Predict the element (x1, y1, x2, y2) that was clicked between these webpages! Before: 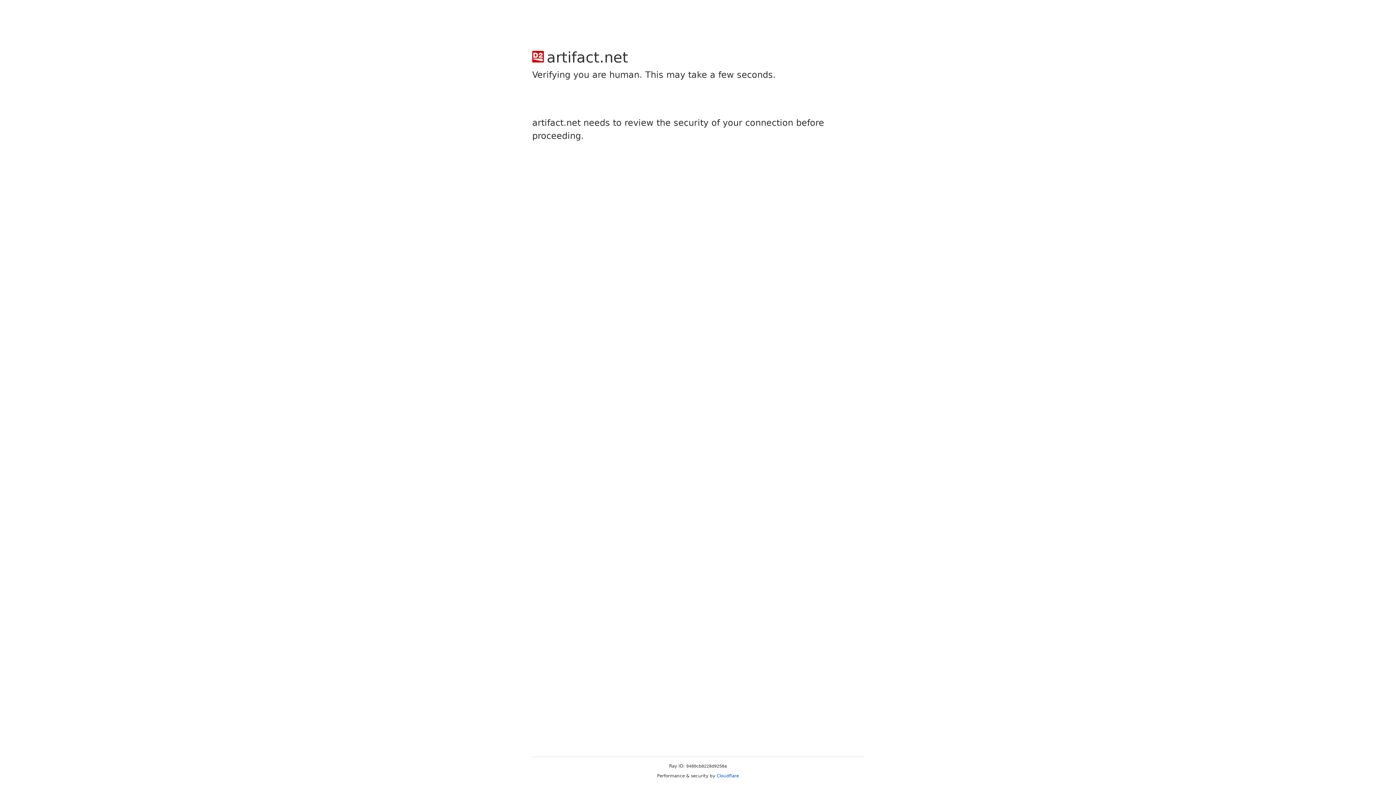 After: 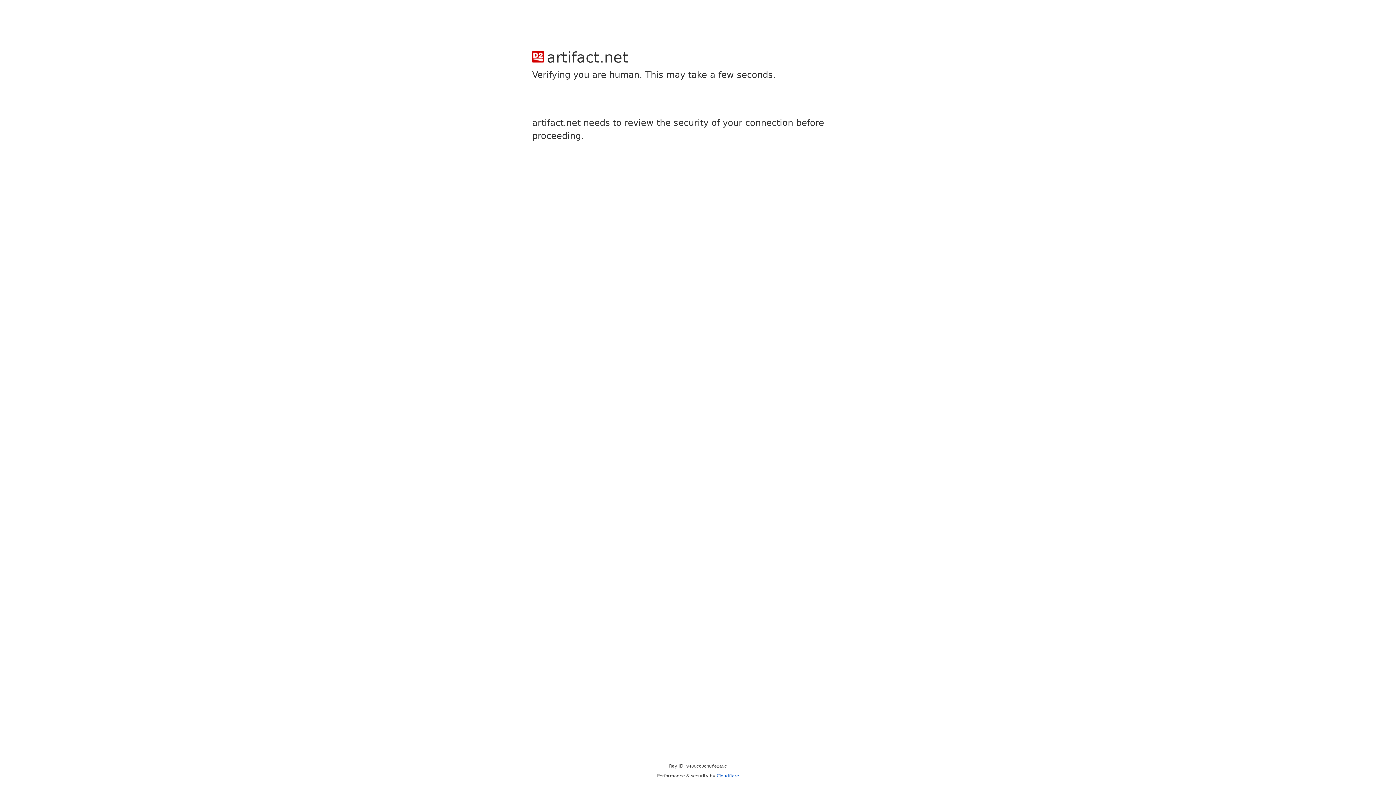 Action: bbox: (716, 773, 739, 778) label: Cloudflare